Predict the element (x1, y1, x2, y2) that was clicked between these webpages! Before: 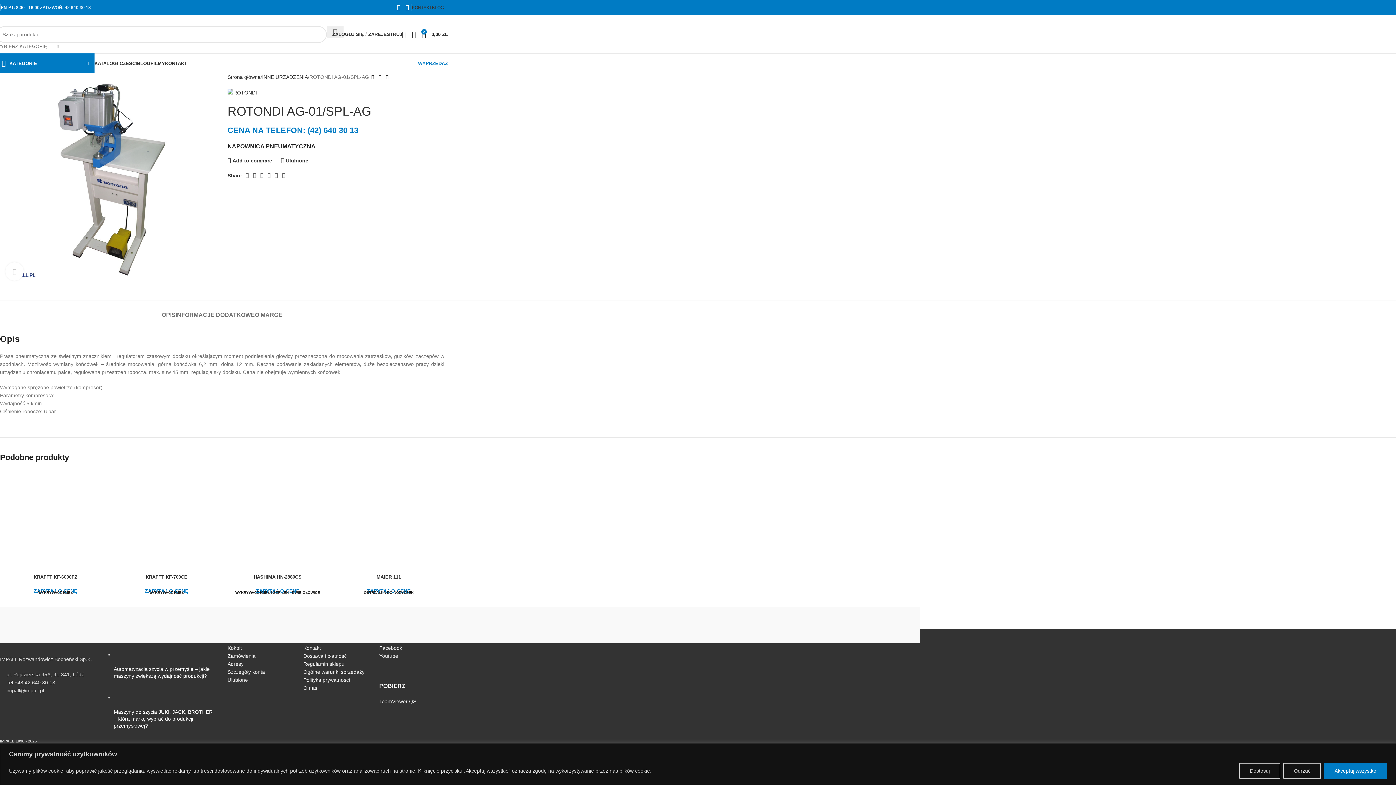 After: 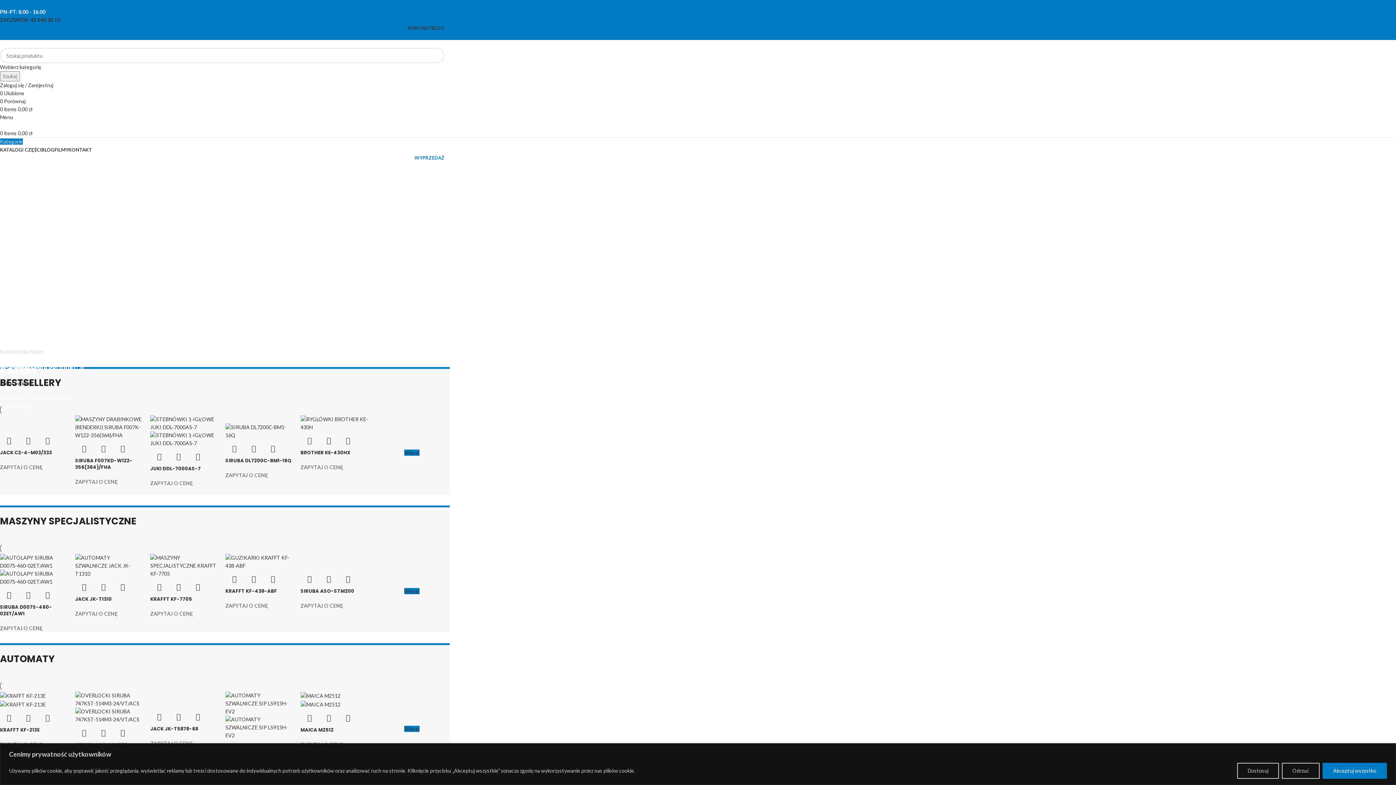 Action: bbox: (227, 73, 260, 81) label: Strona główna